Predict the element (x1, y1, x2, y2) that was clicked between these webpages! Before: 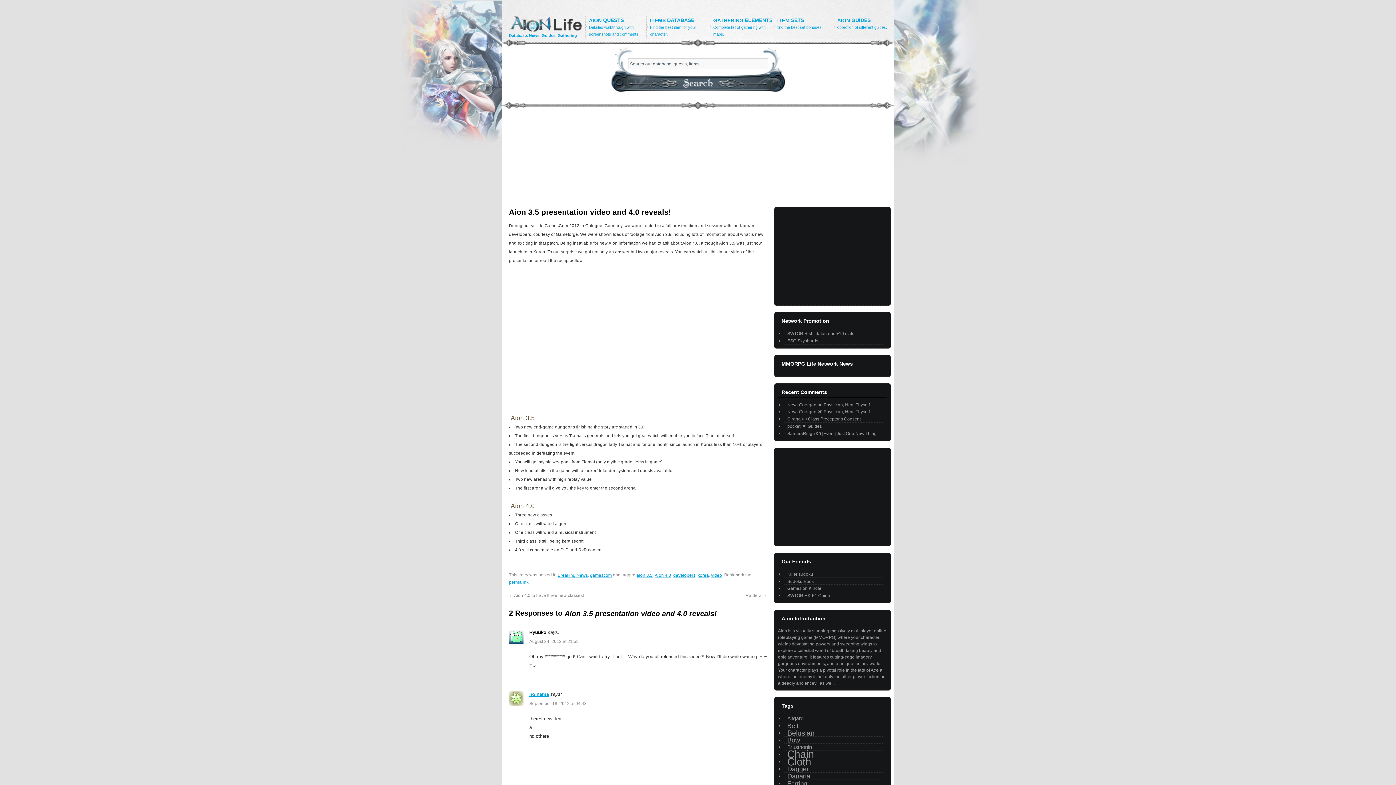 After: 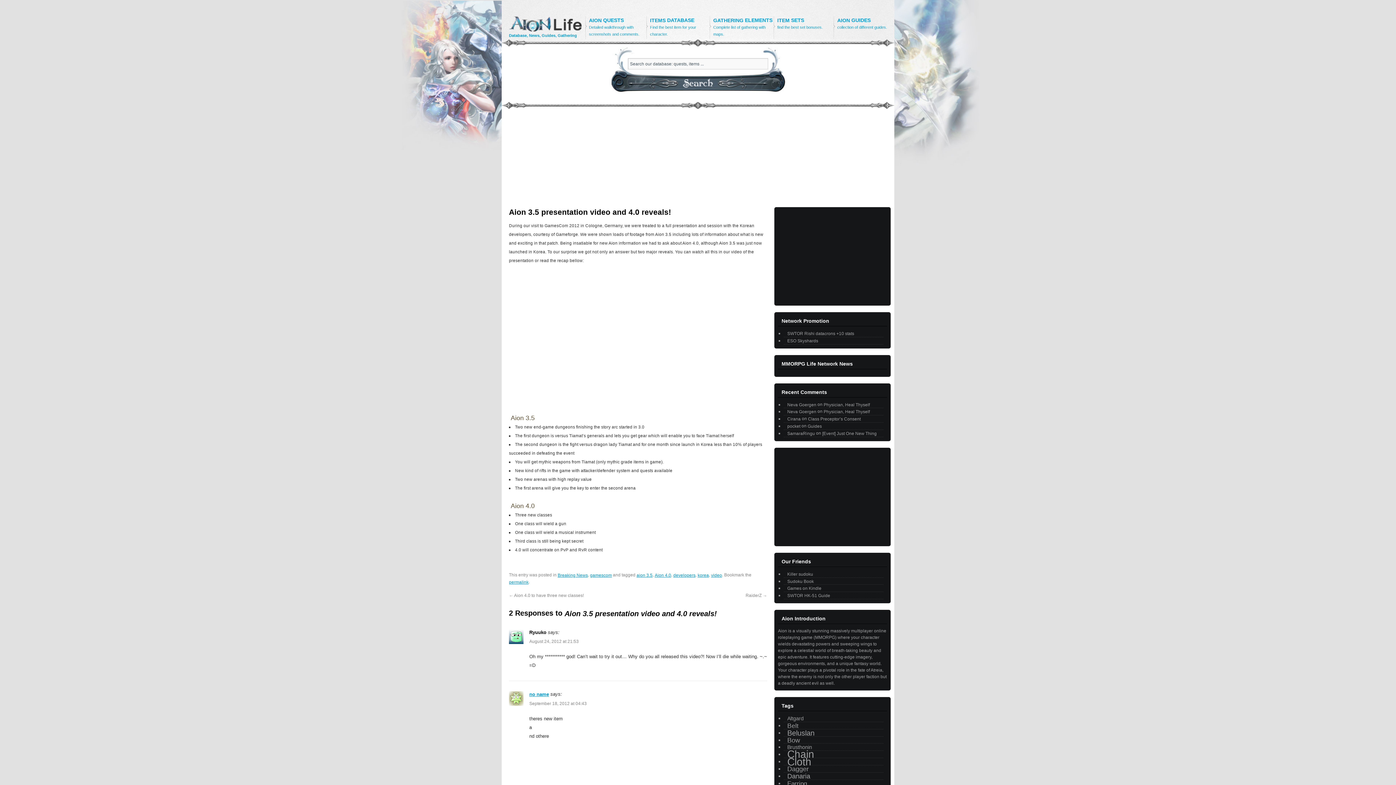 Action: bbox: (509, 579, 528, 584) label: permalink